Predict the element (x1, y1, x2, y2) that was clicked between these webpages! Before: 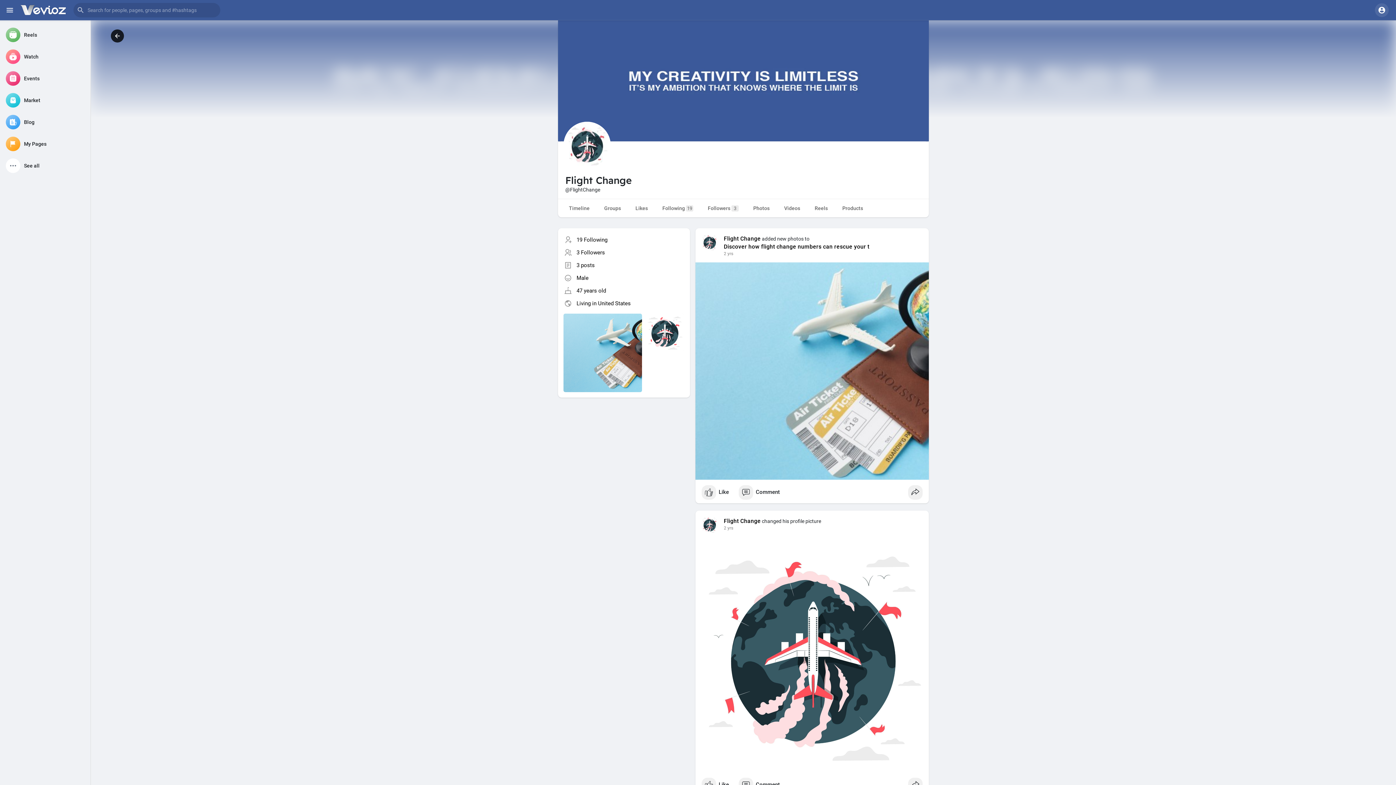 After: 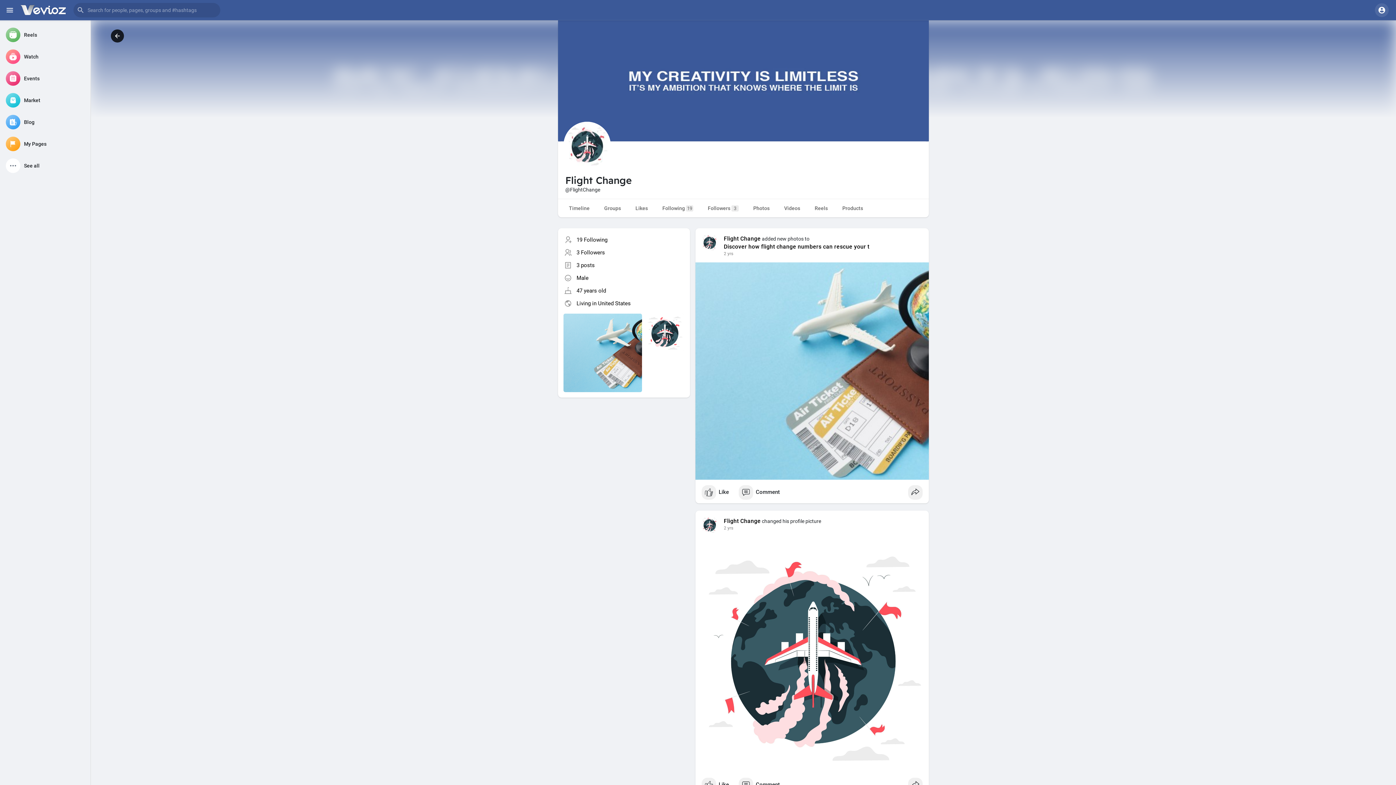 Action: label: 2 yrs bbox: (724, 525, 733, 530)